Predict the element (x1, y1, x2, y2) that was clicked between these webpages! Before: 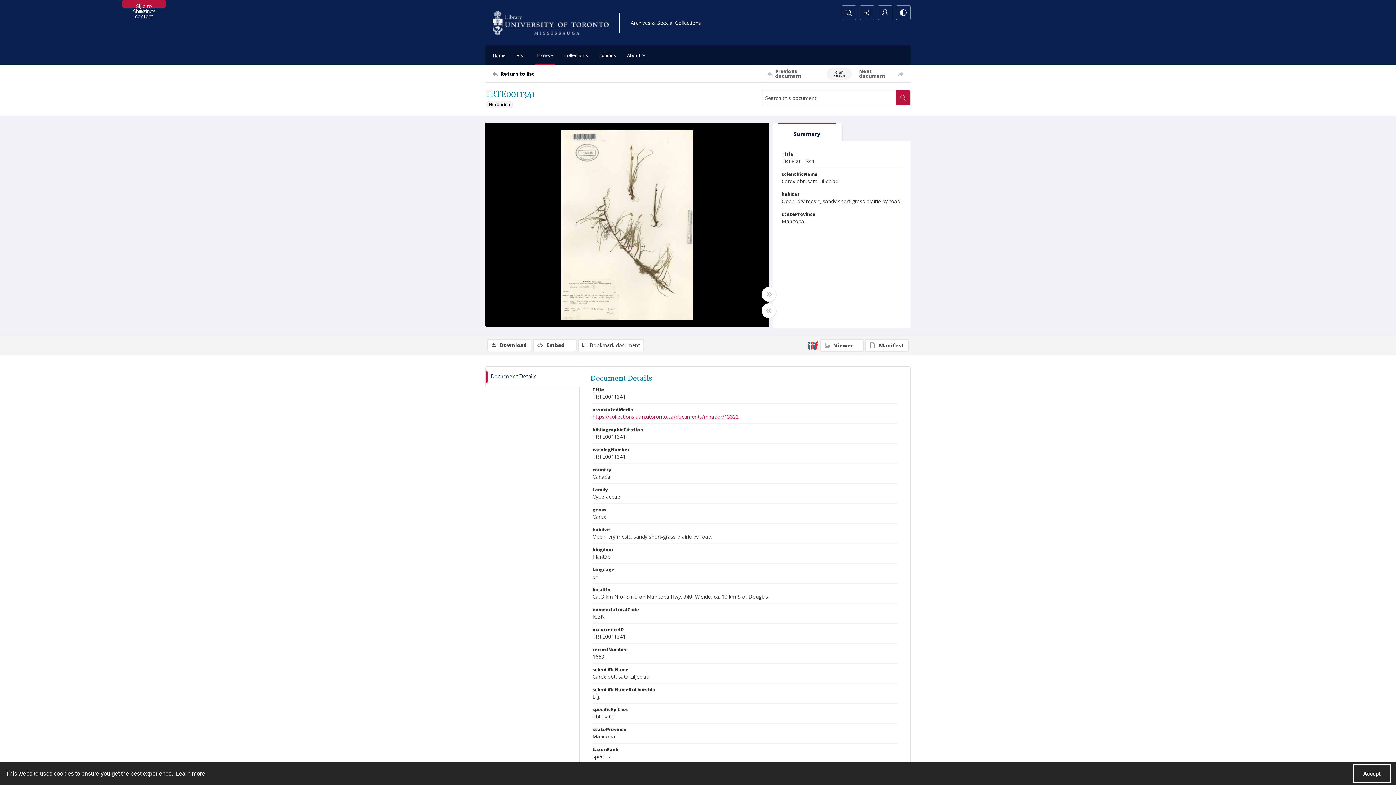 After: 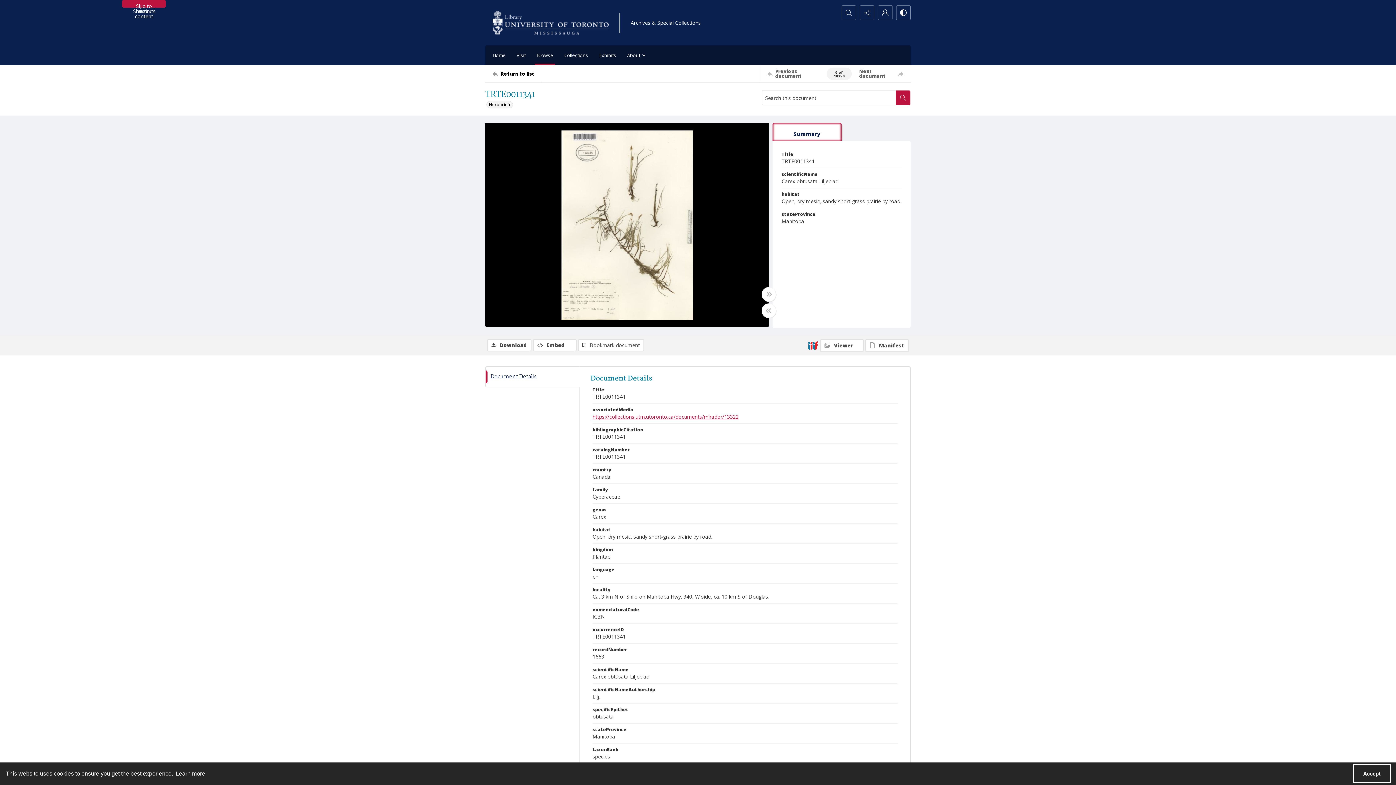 Action: bbox: (772, 122, 841, 141) label: Summary